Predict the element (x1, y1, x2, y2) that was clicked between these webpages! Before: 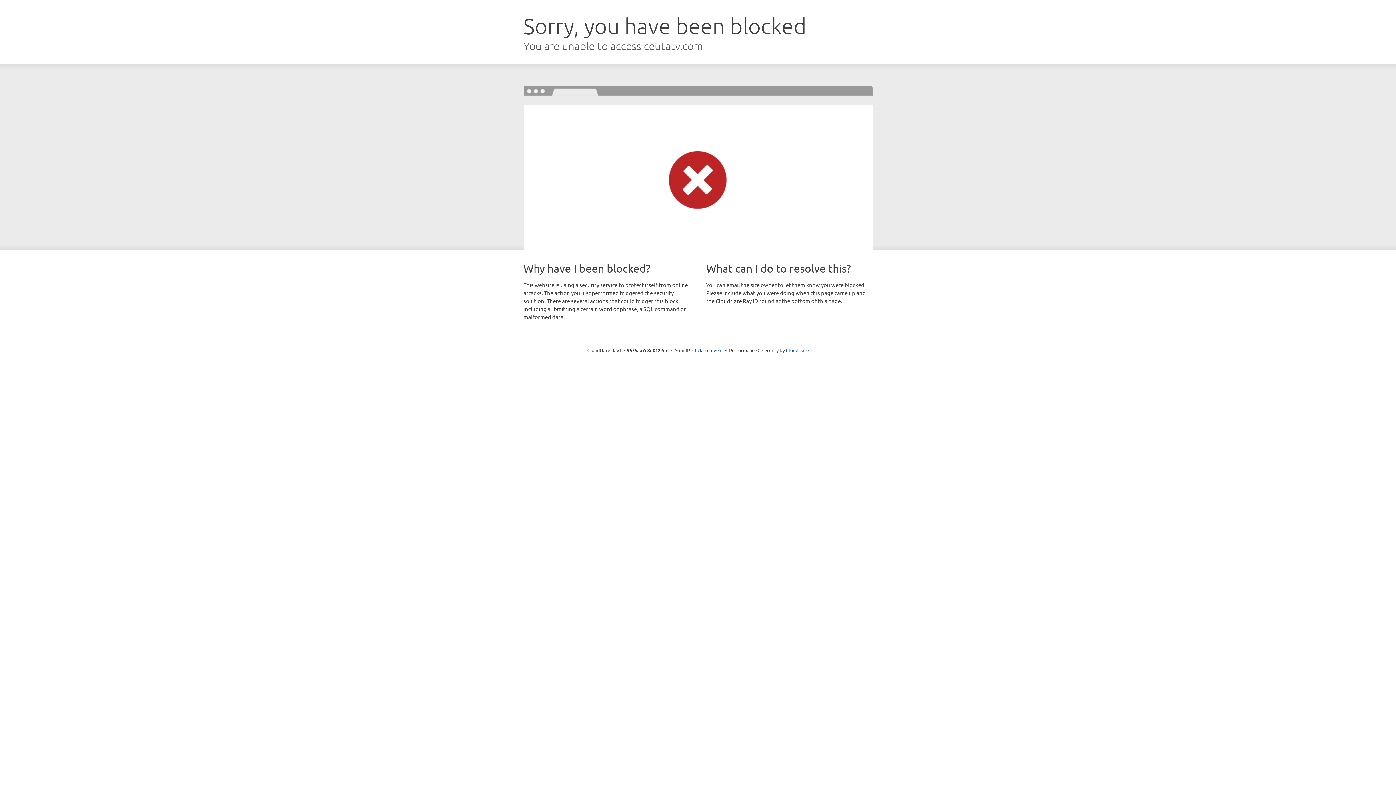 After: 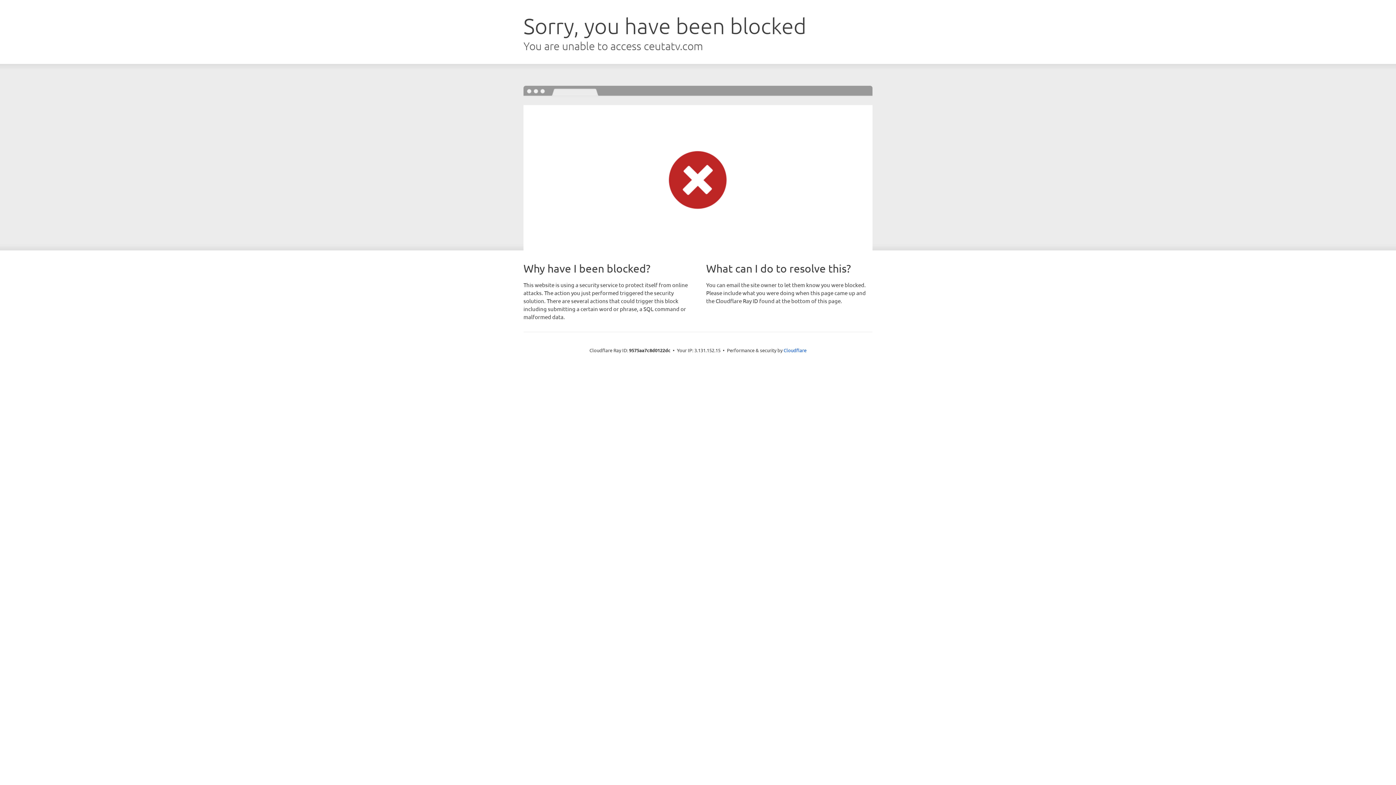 Action: bbox: (692, 346, 722, 353) label: Click to reveal